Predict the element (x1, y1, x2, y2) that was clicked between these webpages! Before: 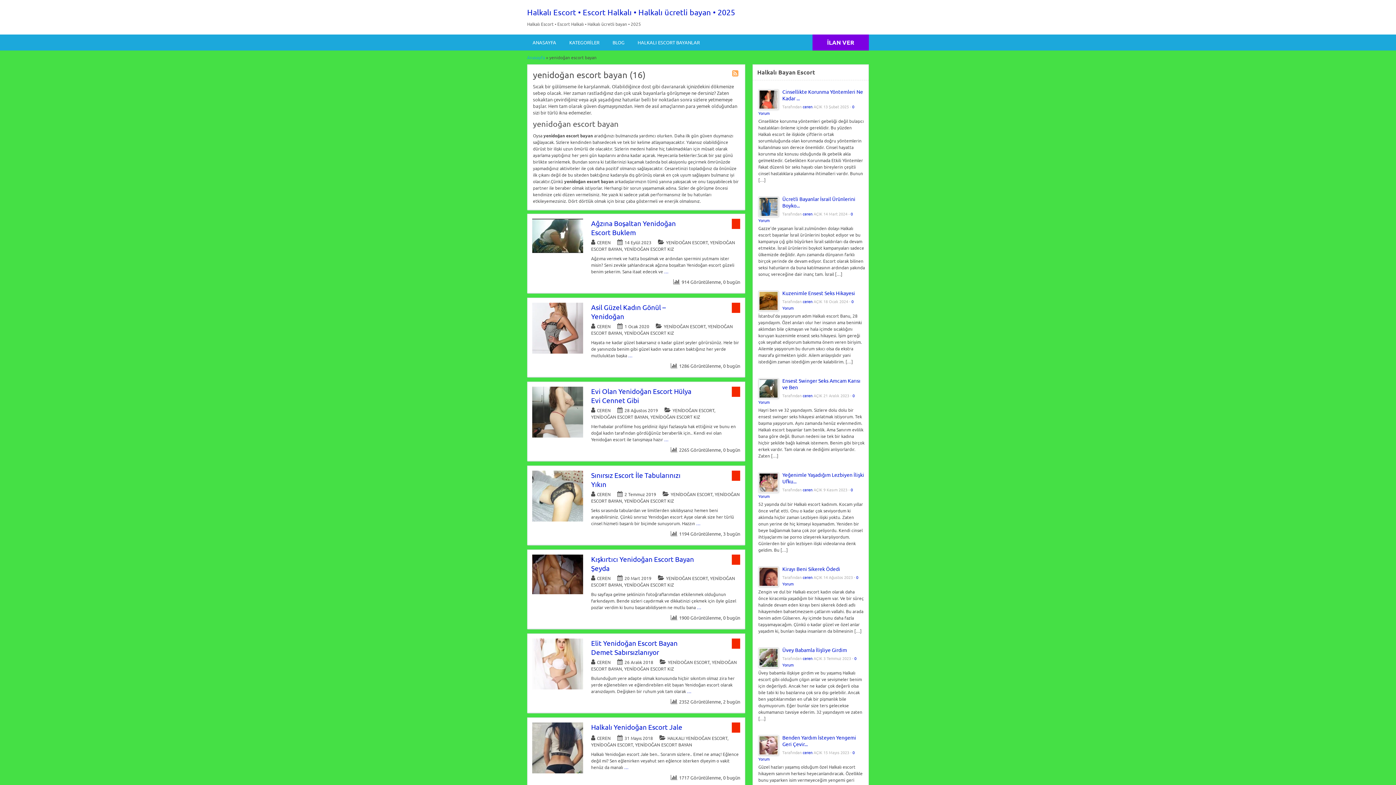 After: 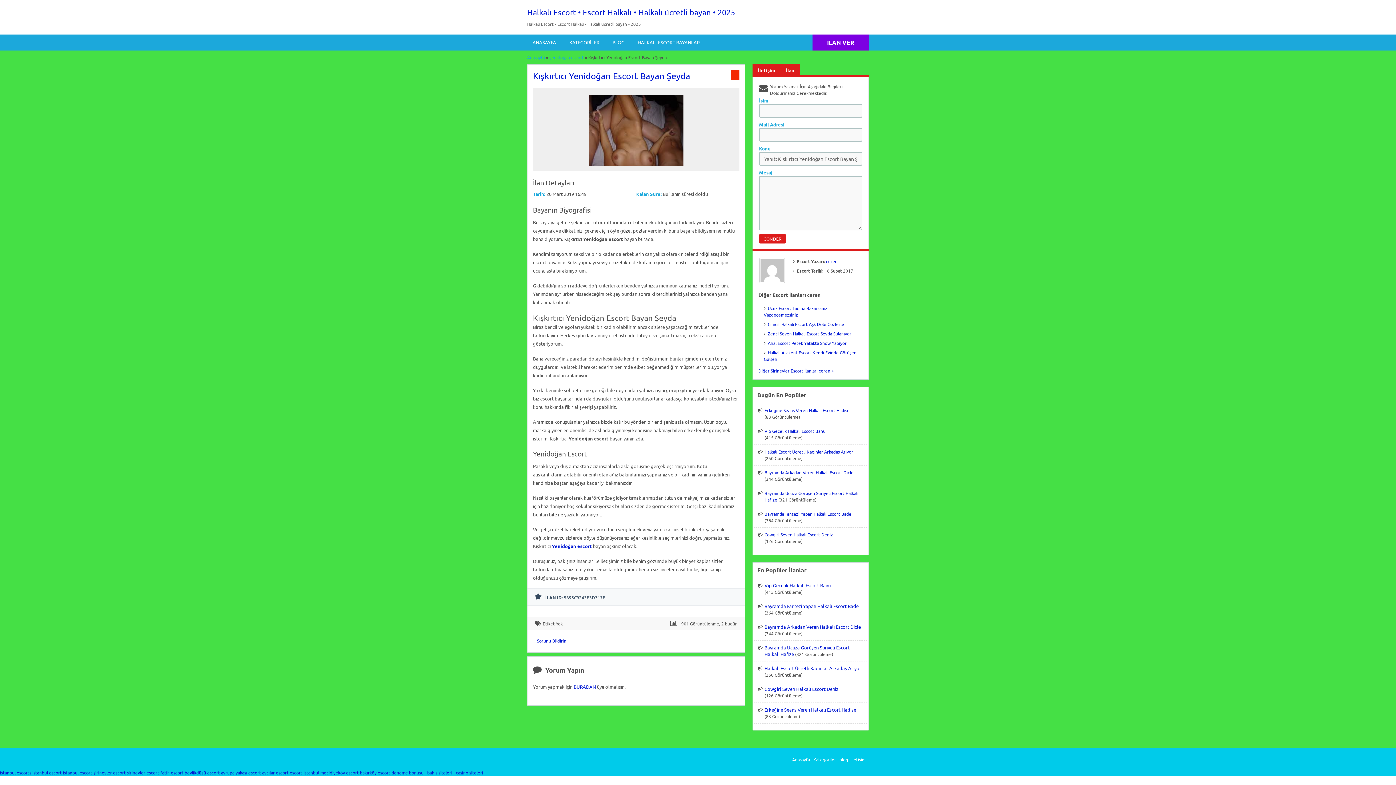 Action: label: … bbox: (697, 604, 701, 610)